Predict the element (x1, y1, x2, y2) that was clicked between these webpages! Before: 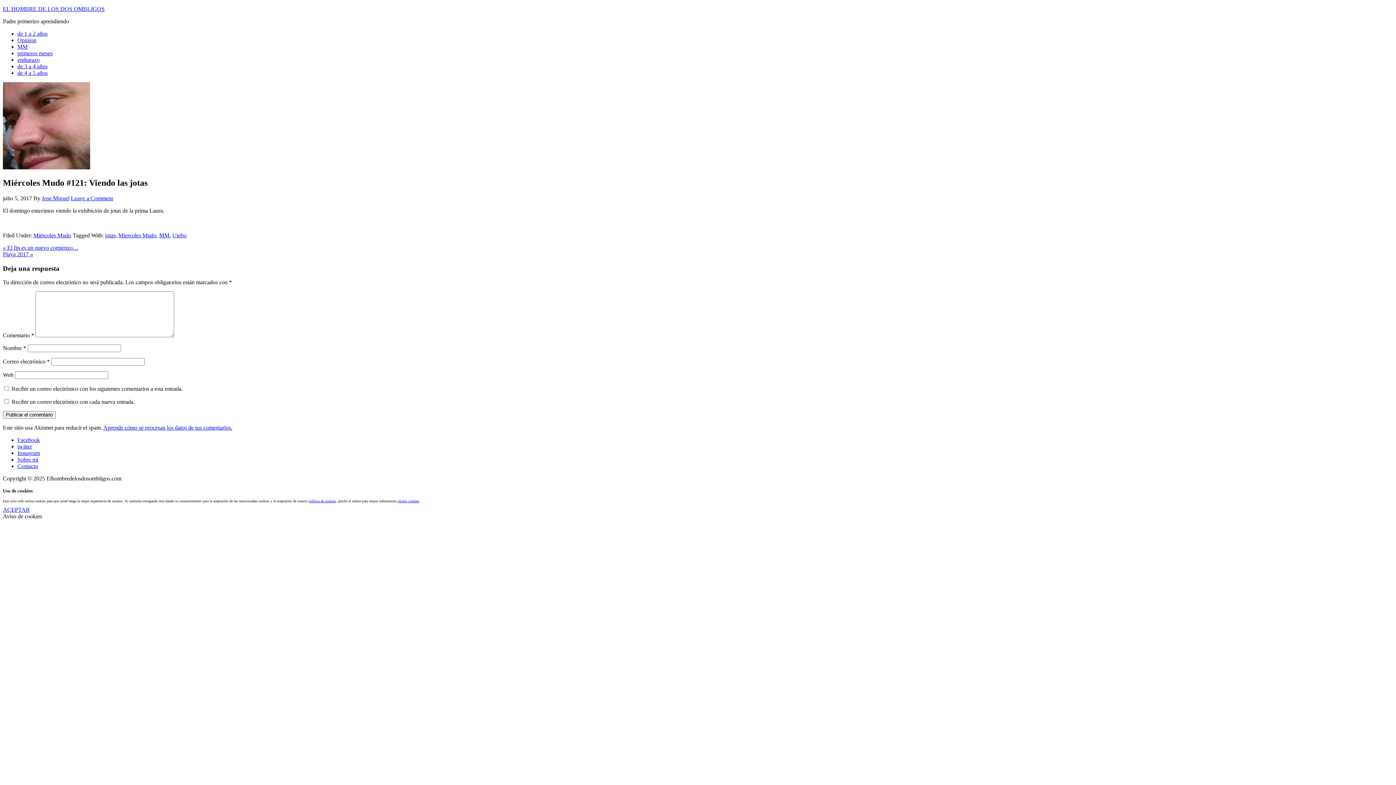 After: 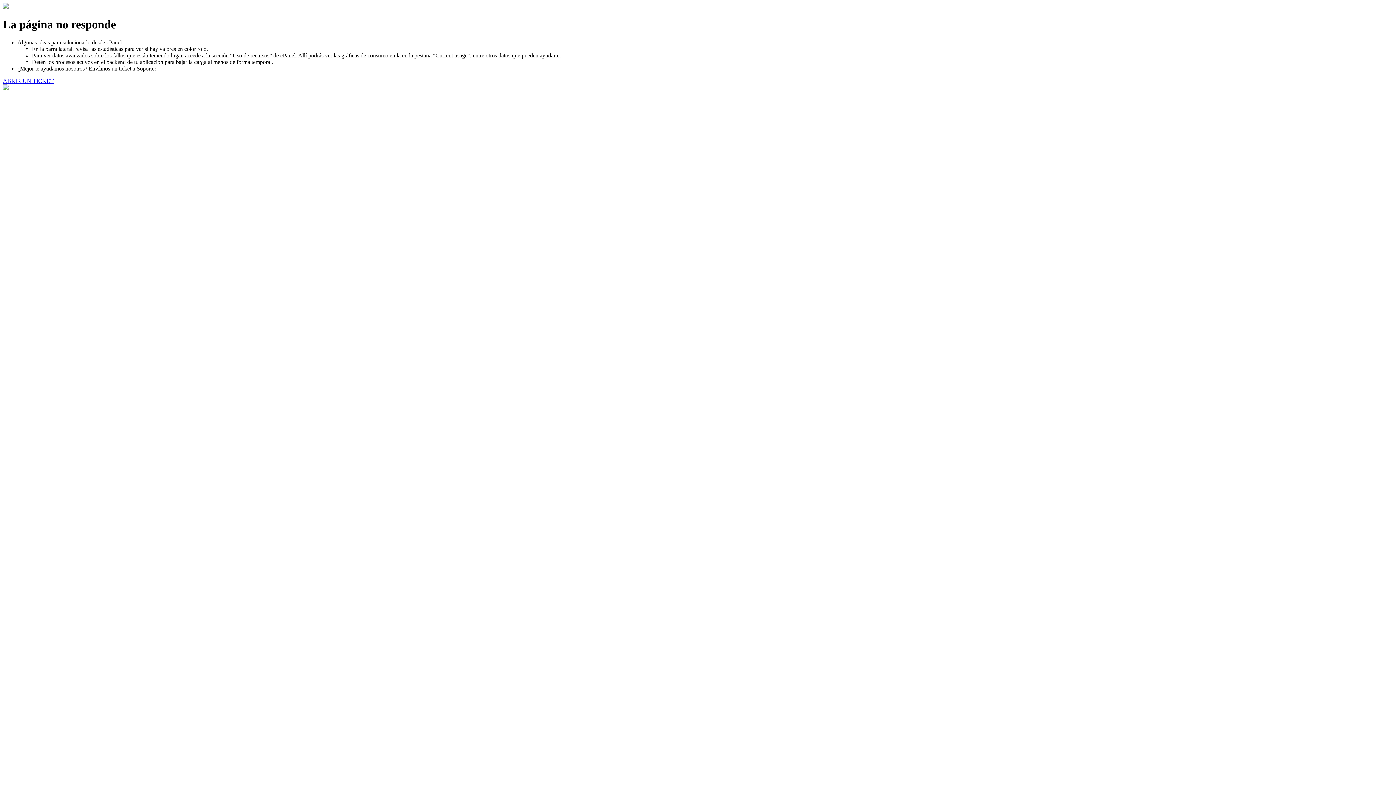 Action: bbox: (17, 50, 52, 56) label: primeros meses